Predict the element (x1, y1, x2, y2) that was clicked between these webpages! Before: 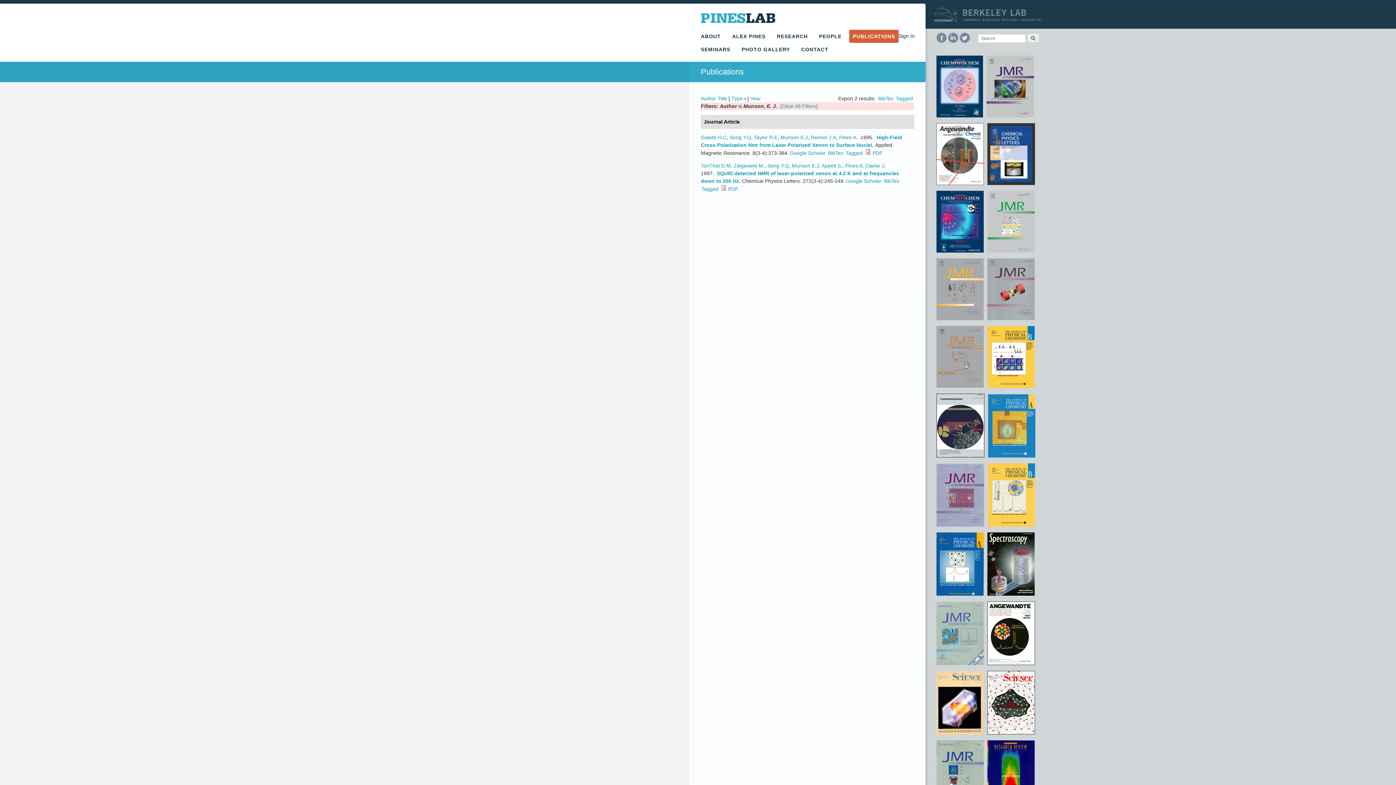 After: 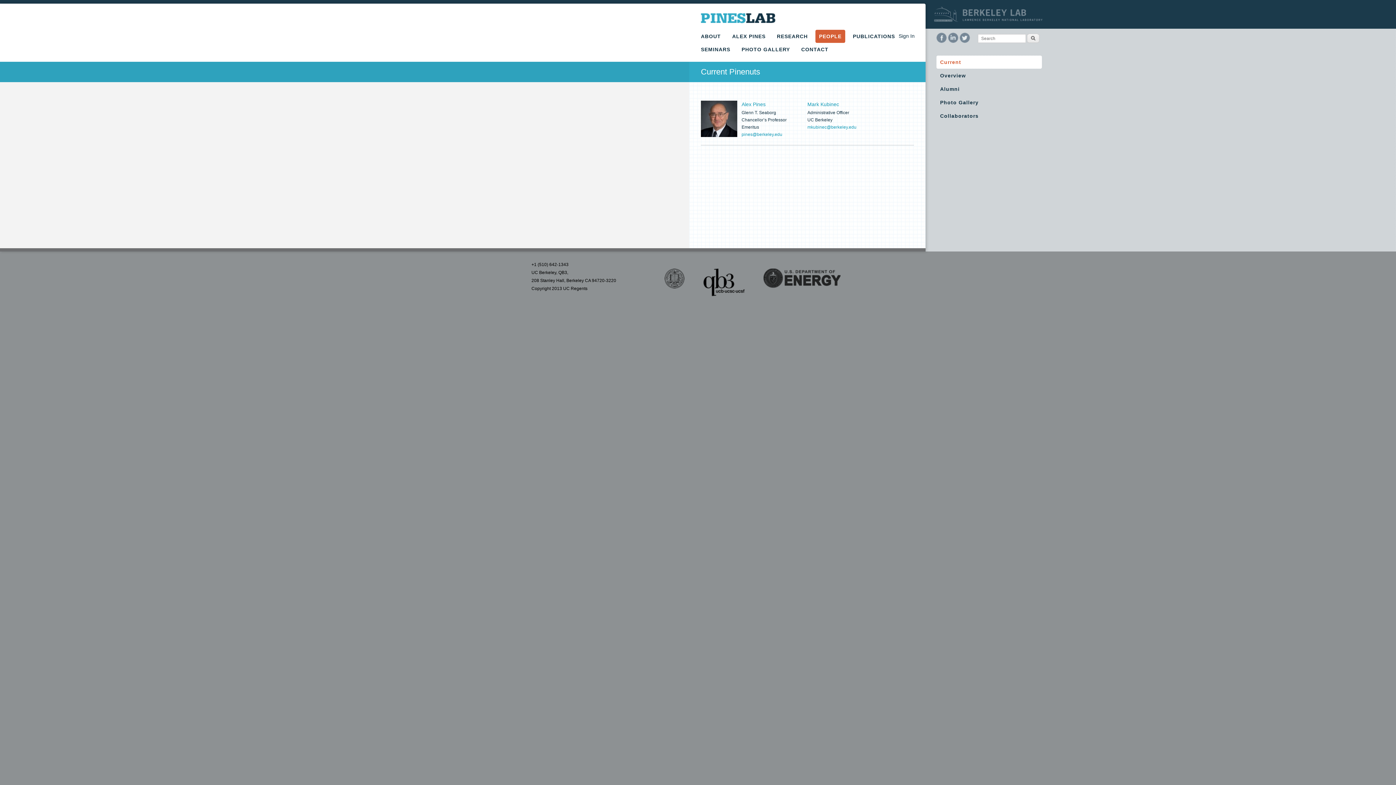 Action: label: PEOPLE bbox: (815, 29, 845, 42)